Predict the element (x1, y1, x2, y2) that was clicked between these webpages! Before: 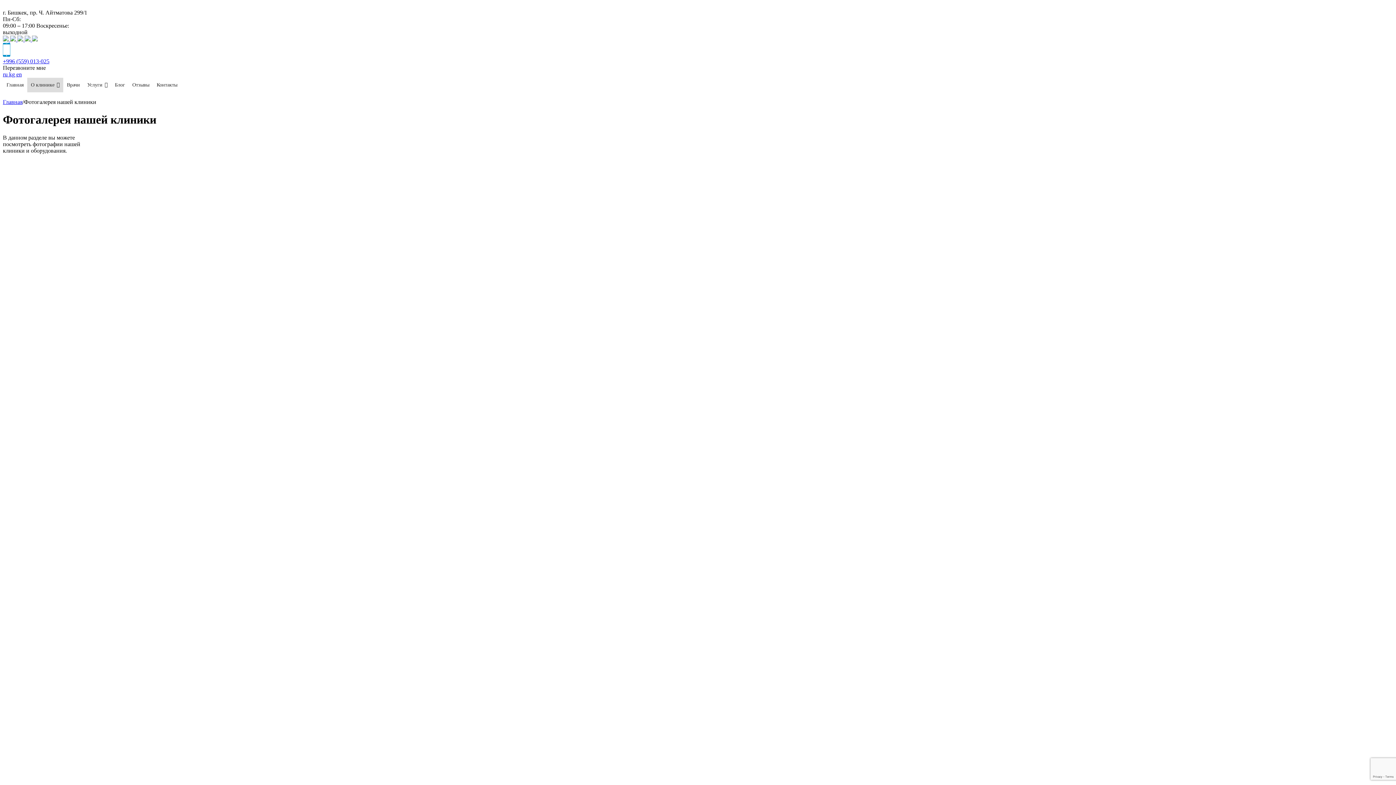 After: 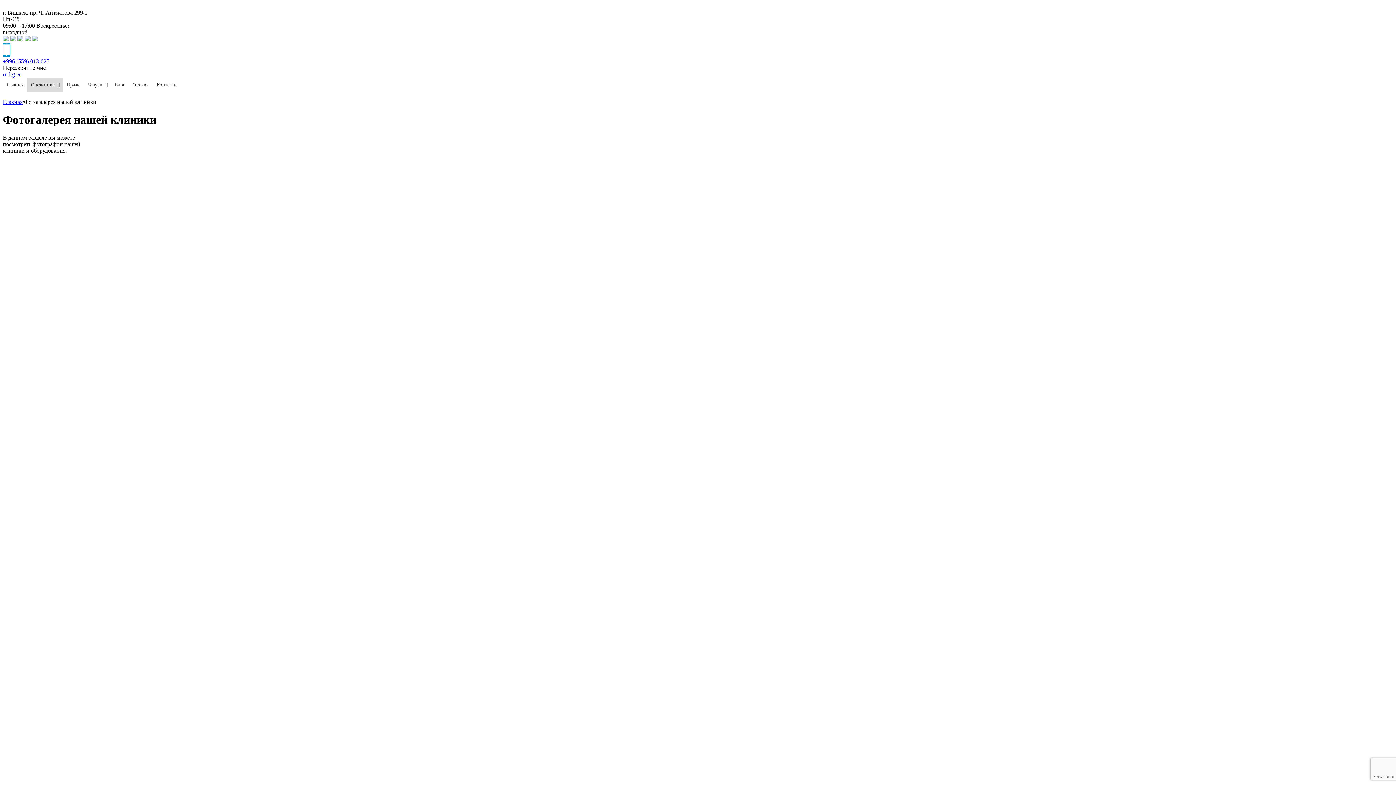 Action: bbox: (2, 58, 49, 64) label: +996 (559) 013-025